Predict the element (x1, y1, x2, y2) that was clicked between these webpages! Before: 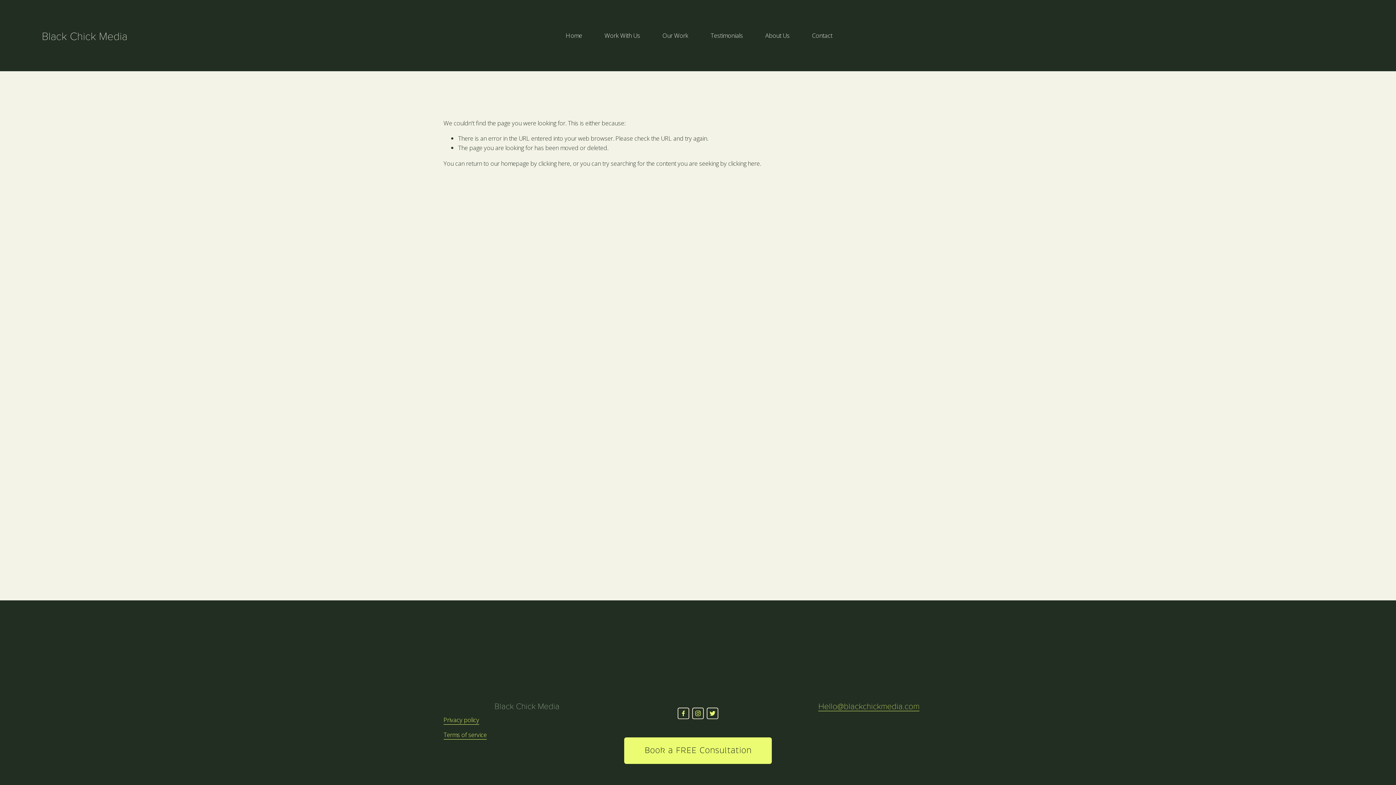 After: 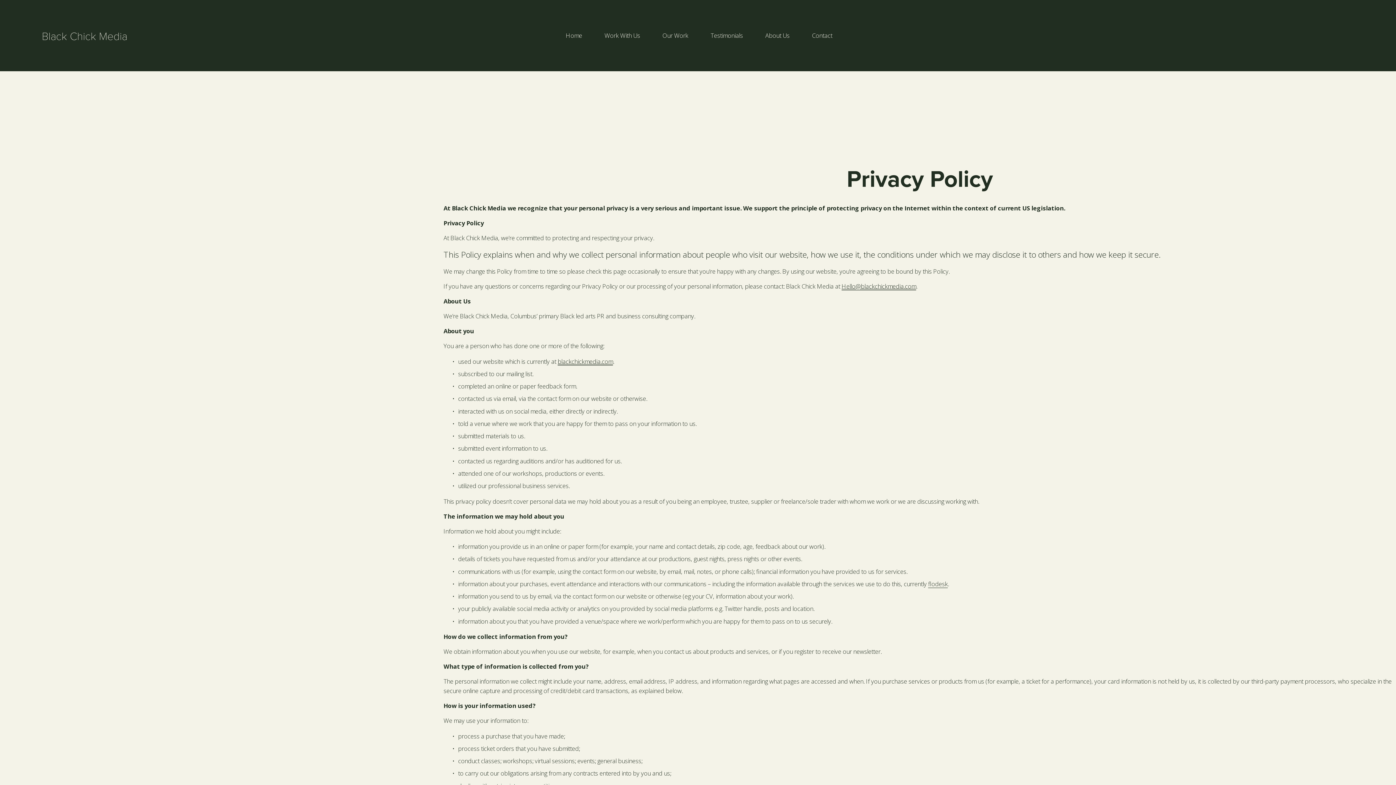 Action: label: Privacy policy bbox: (443, 715, 479, 725)